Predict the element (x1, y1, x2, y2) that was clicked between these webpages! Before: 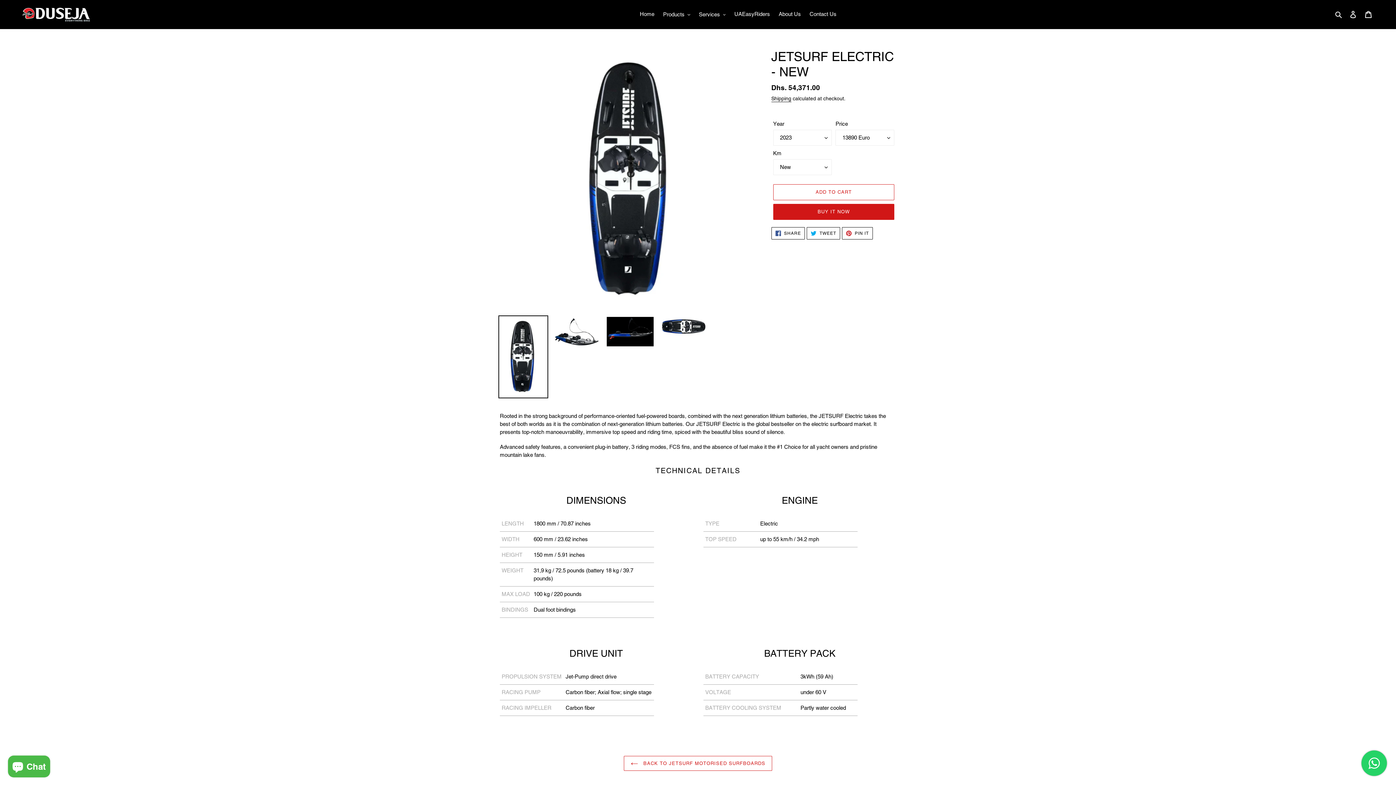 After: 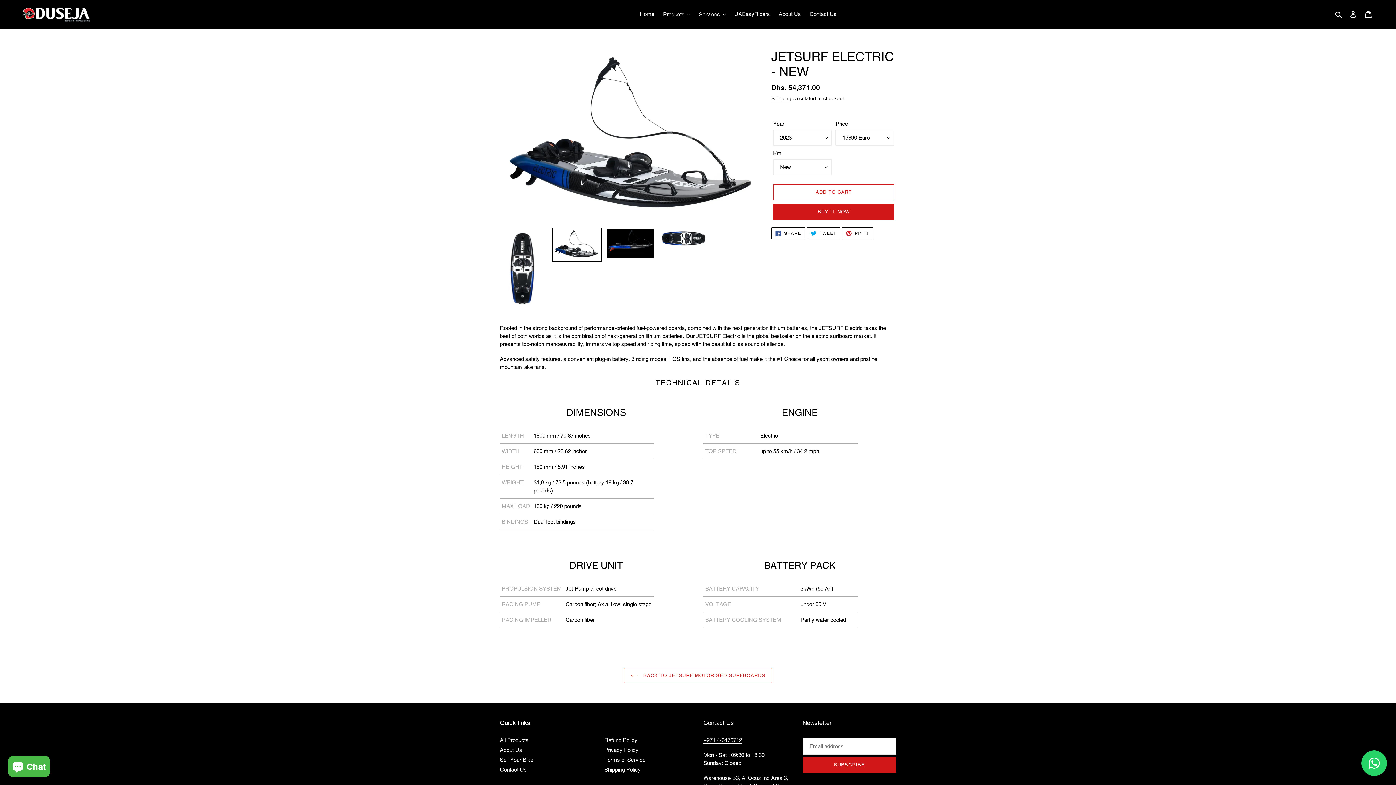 Action: bbox: (551, 315, 601, 349)